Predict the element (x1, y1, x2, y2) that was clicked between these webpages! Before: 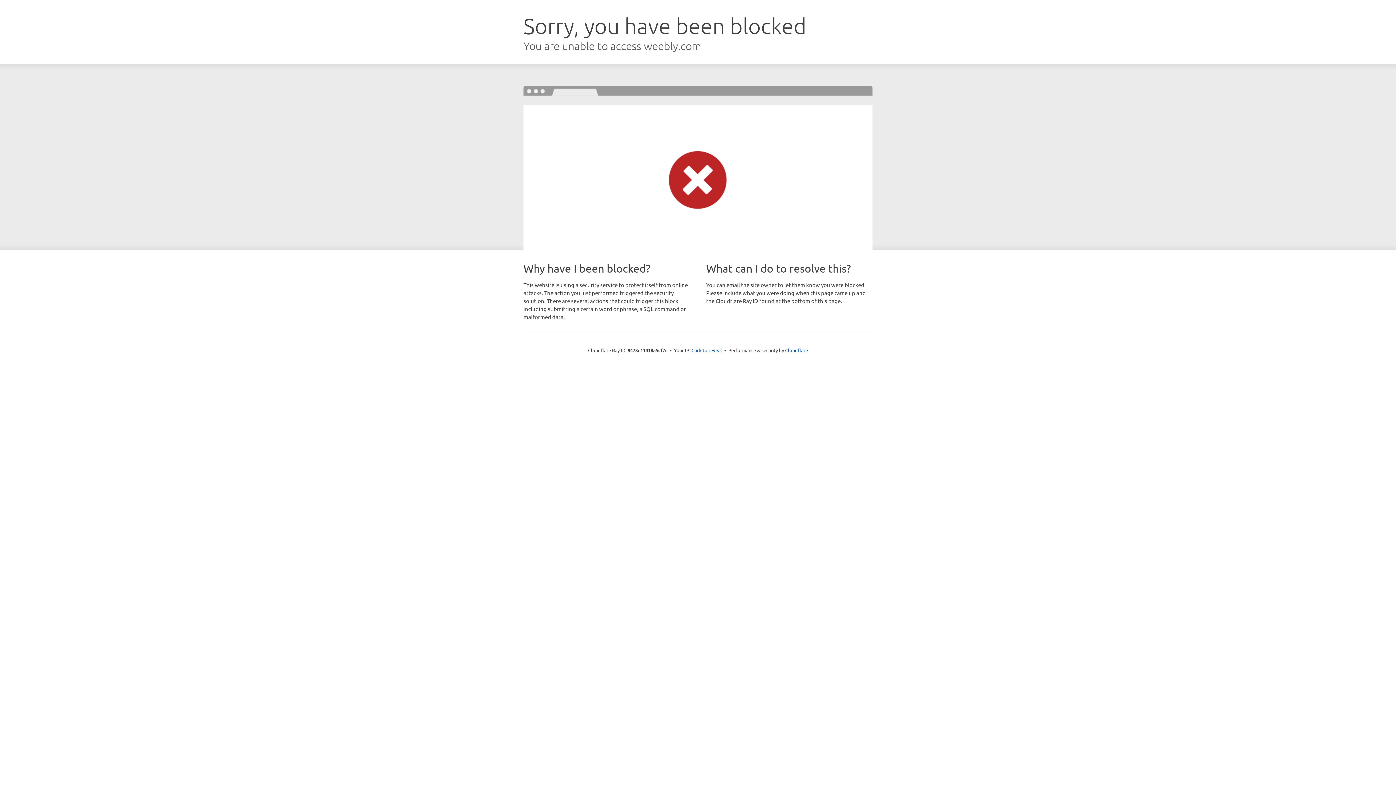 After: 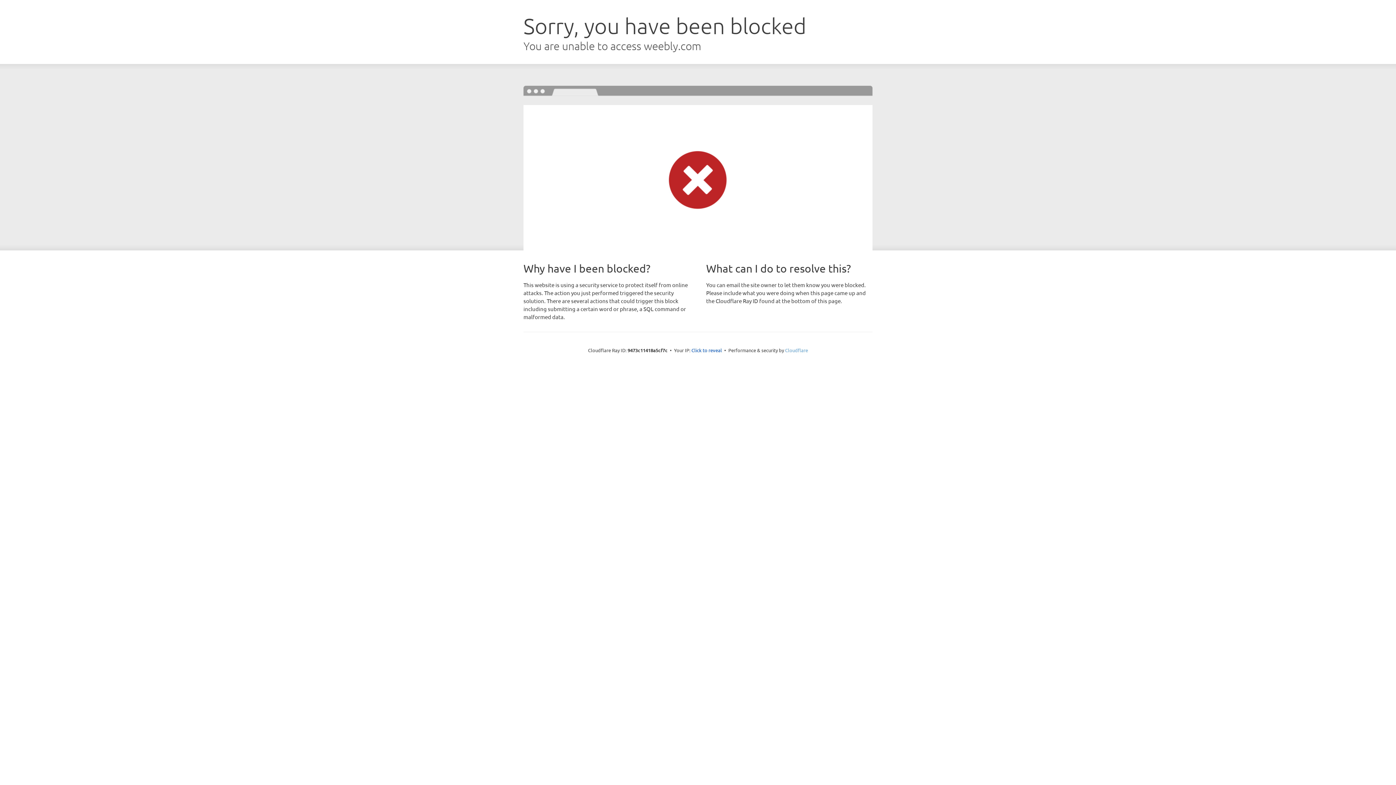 Action: label: Cloudflare bbox: (785, 347, 808, 353)